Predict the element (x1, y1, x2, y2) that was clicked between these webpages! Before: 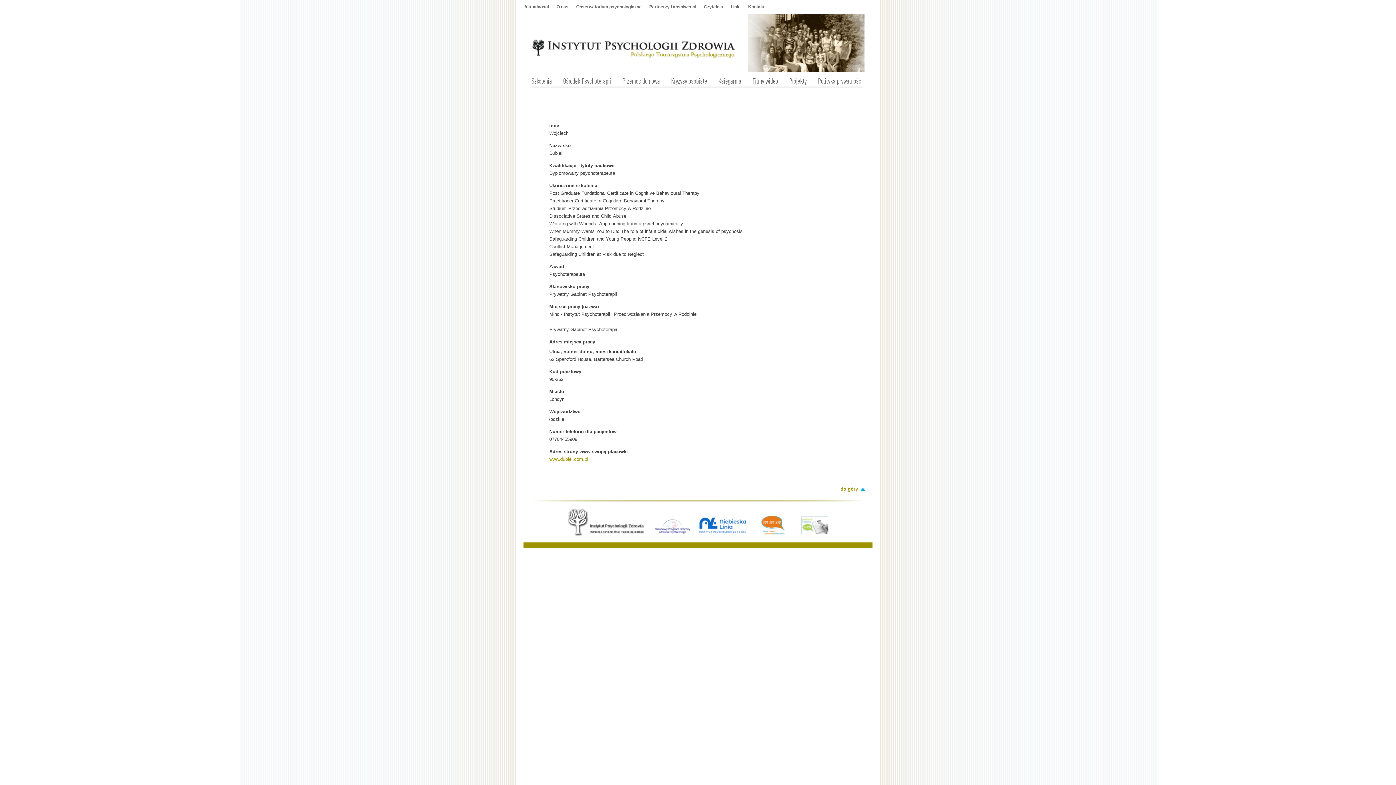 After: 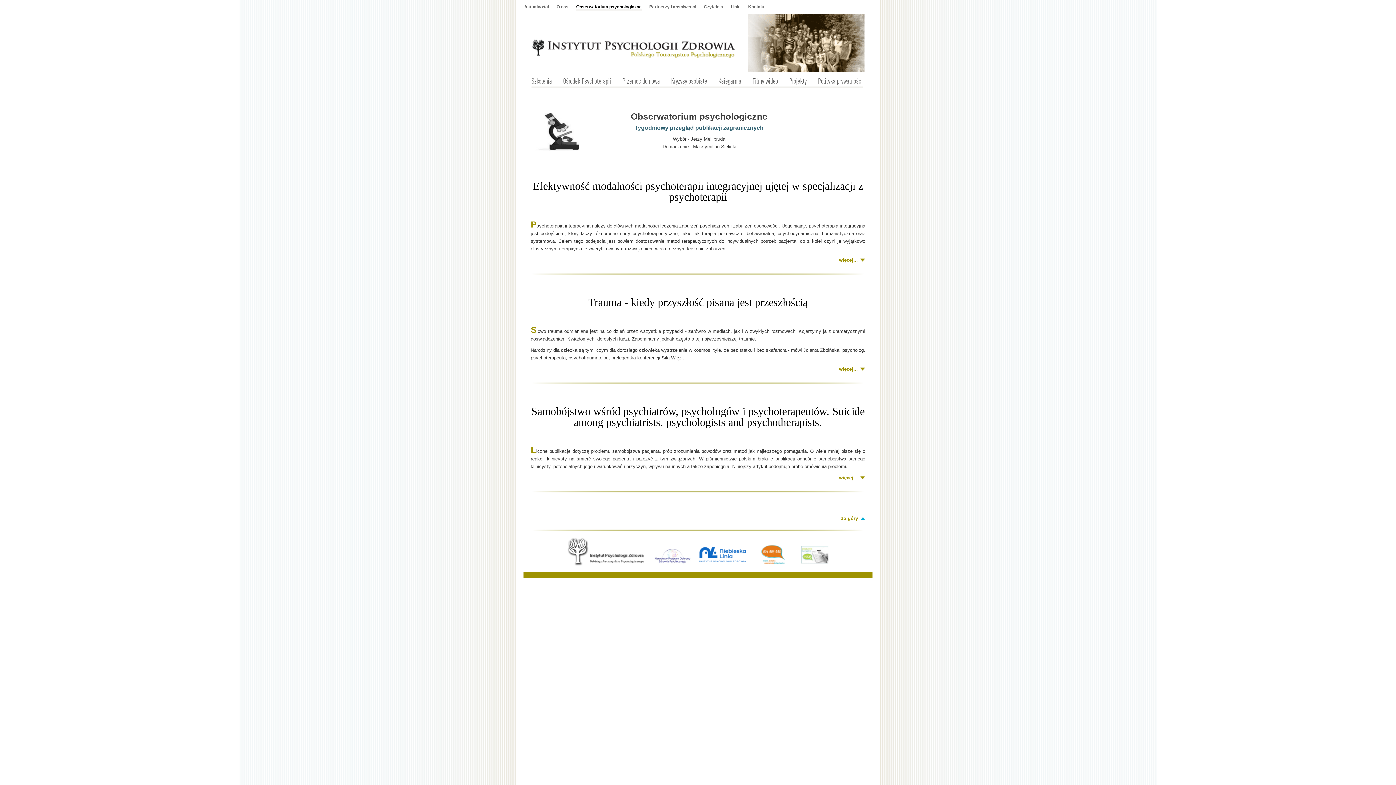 Action: label: Obserwatorium psychologiczne bbox: (576, 4, 641, 9)